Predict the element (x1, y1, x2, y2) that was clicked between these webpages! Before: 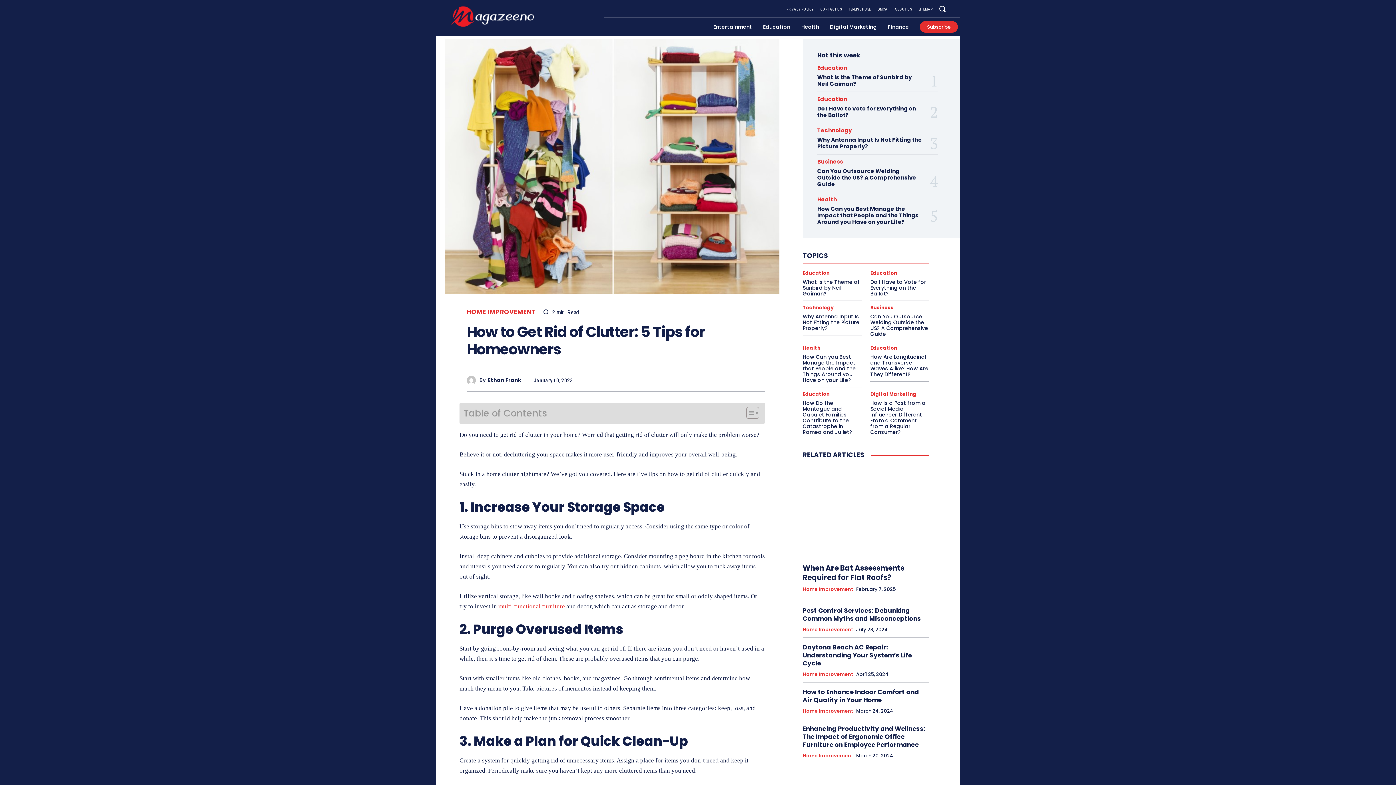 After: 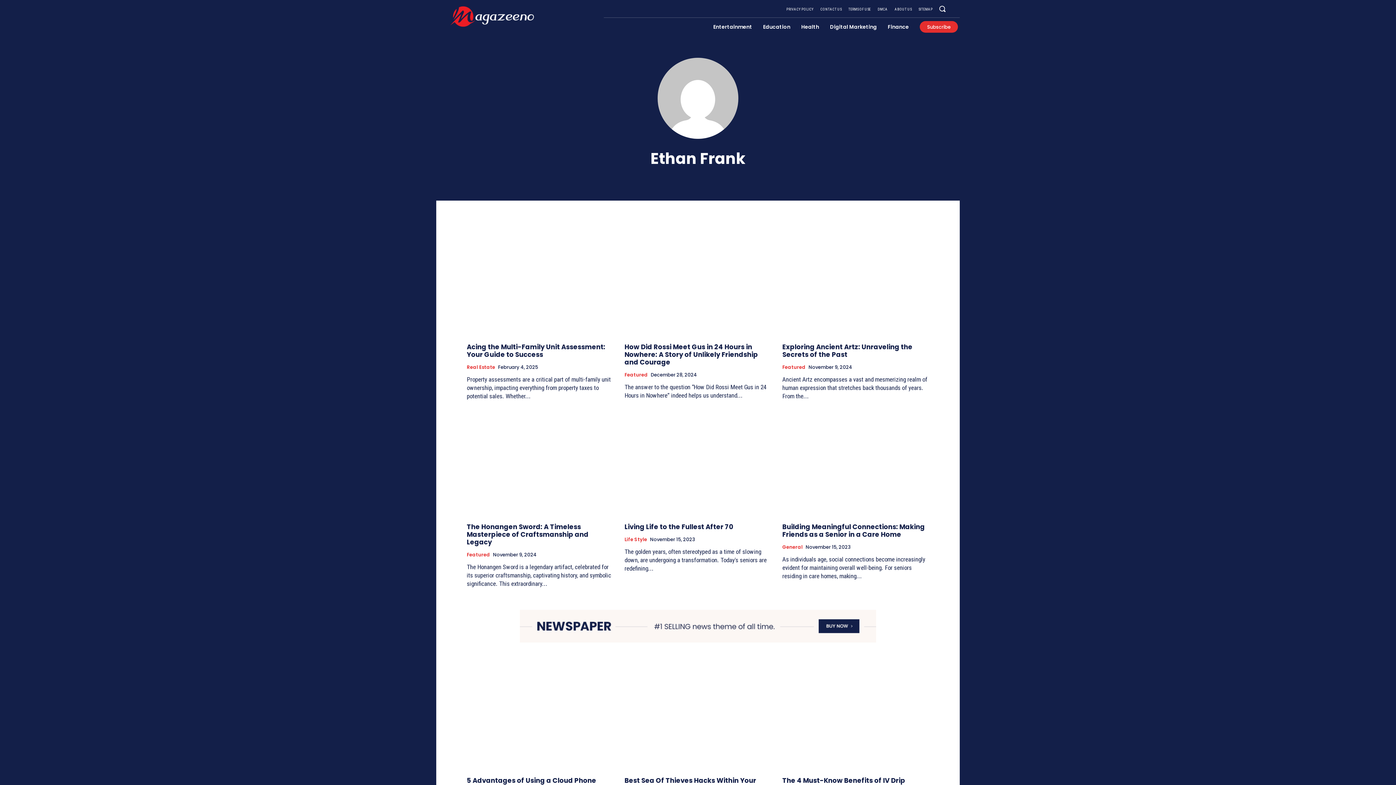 Action: bbox: (466, 375, 479, 384)